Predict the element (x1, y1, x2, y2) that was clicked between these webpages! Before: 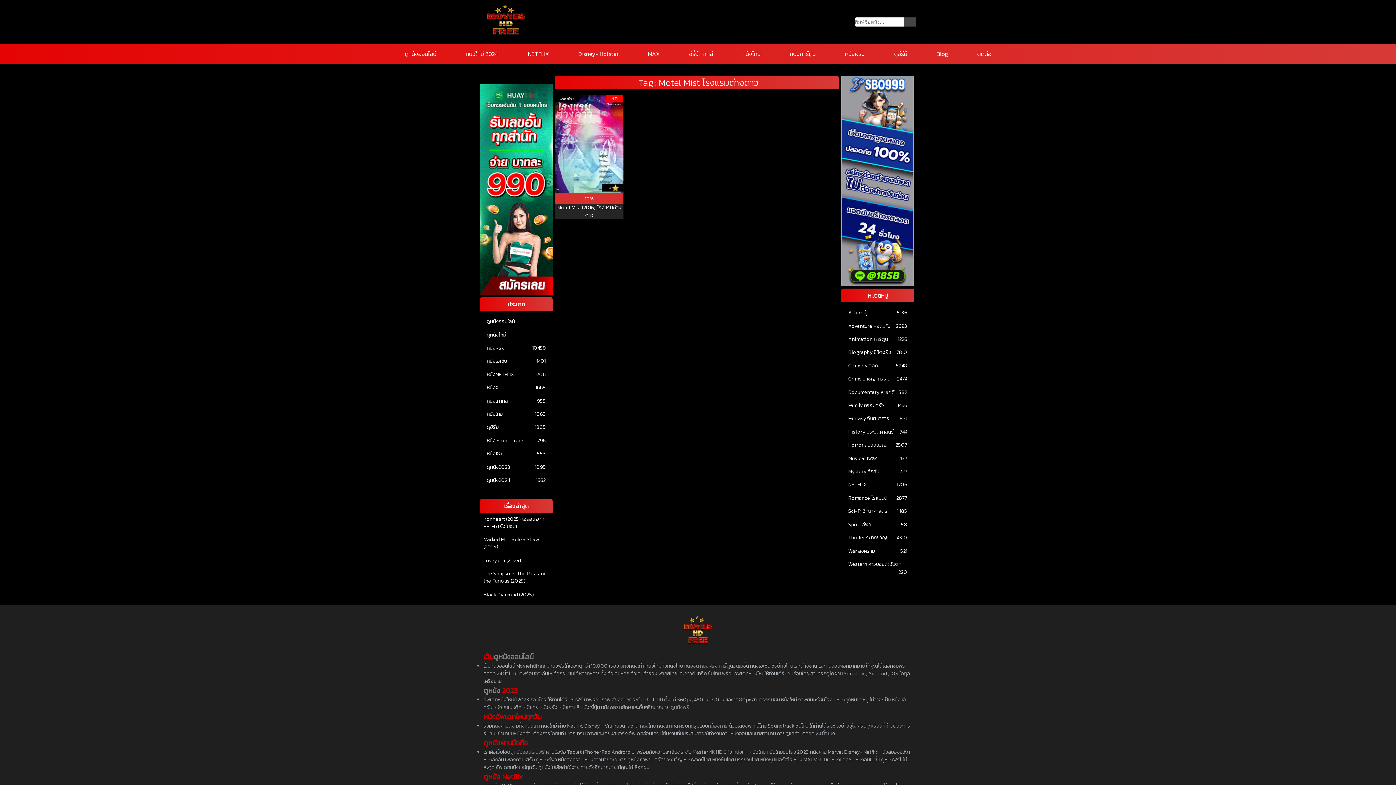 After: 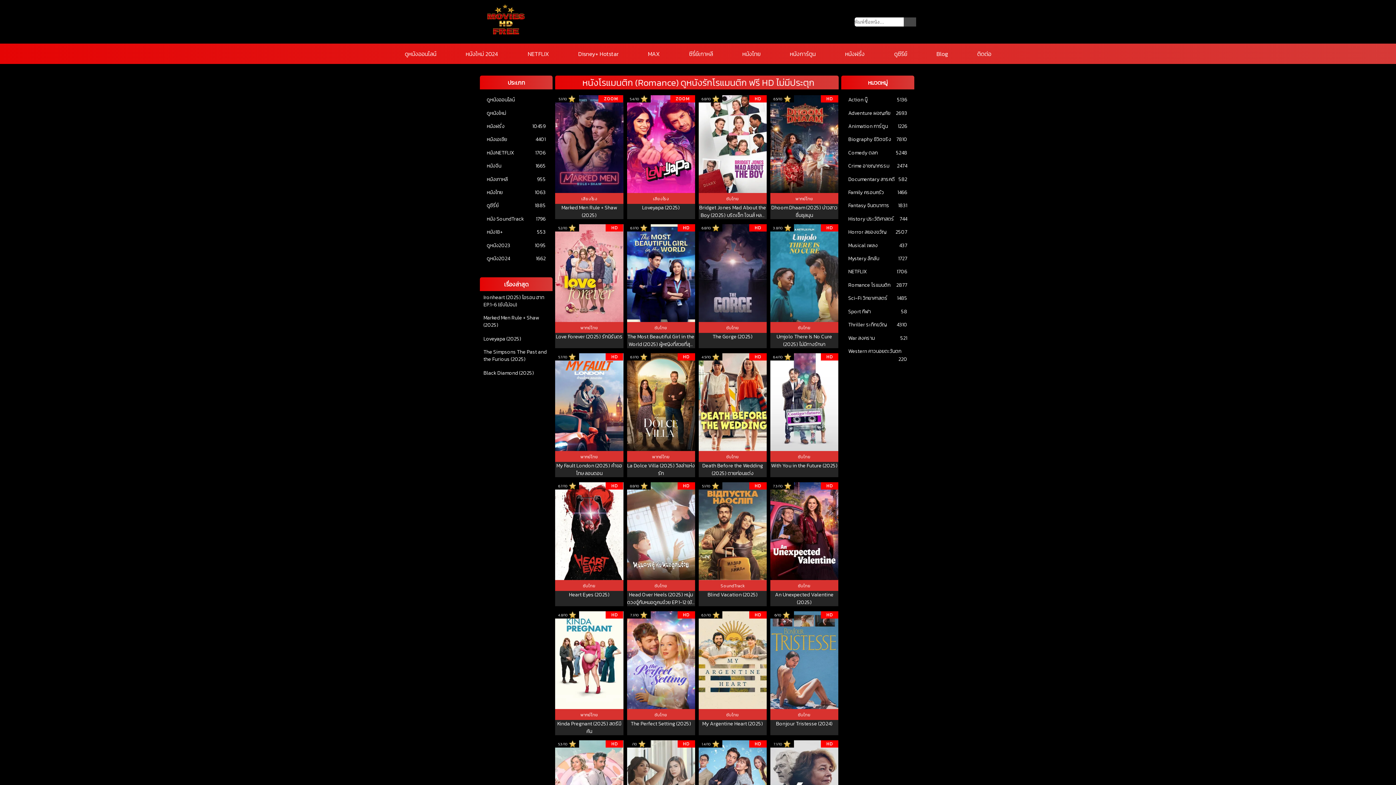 Action: label: Romance โรแมนติก bbox: (848, 494, 890, 502)